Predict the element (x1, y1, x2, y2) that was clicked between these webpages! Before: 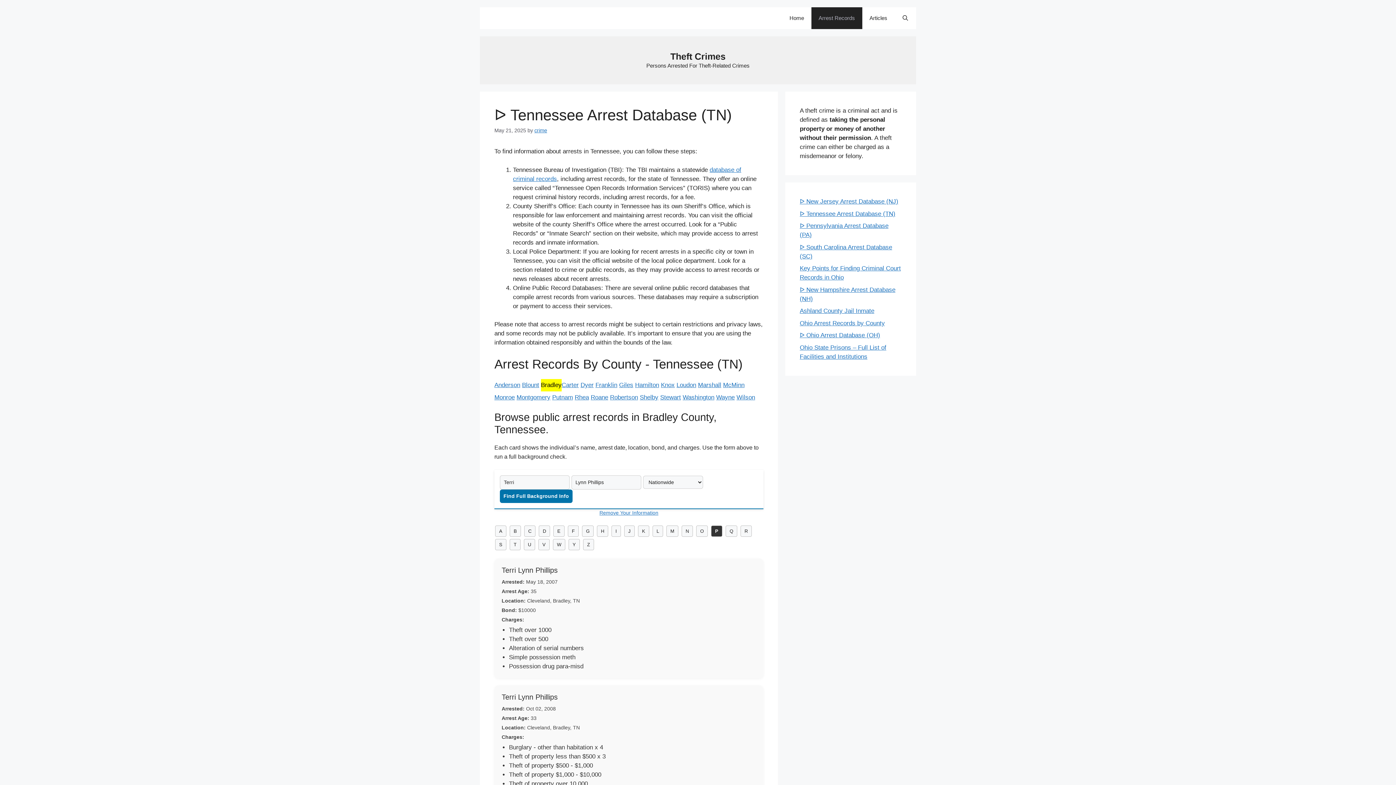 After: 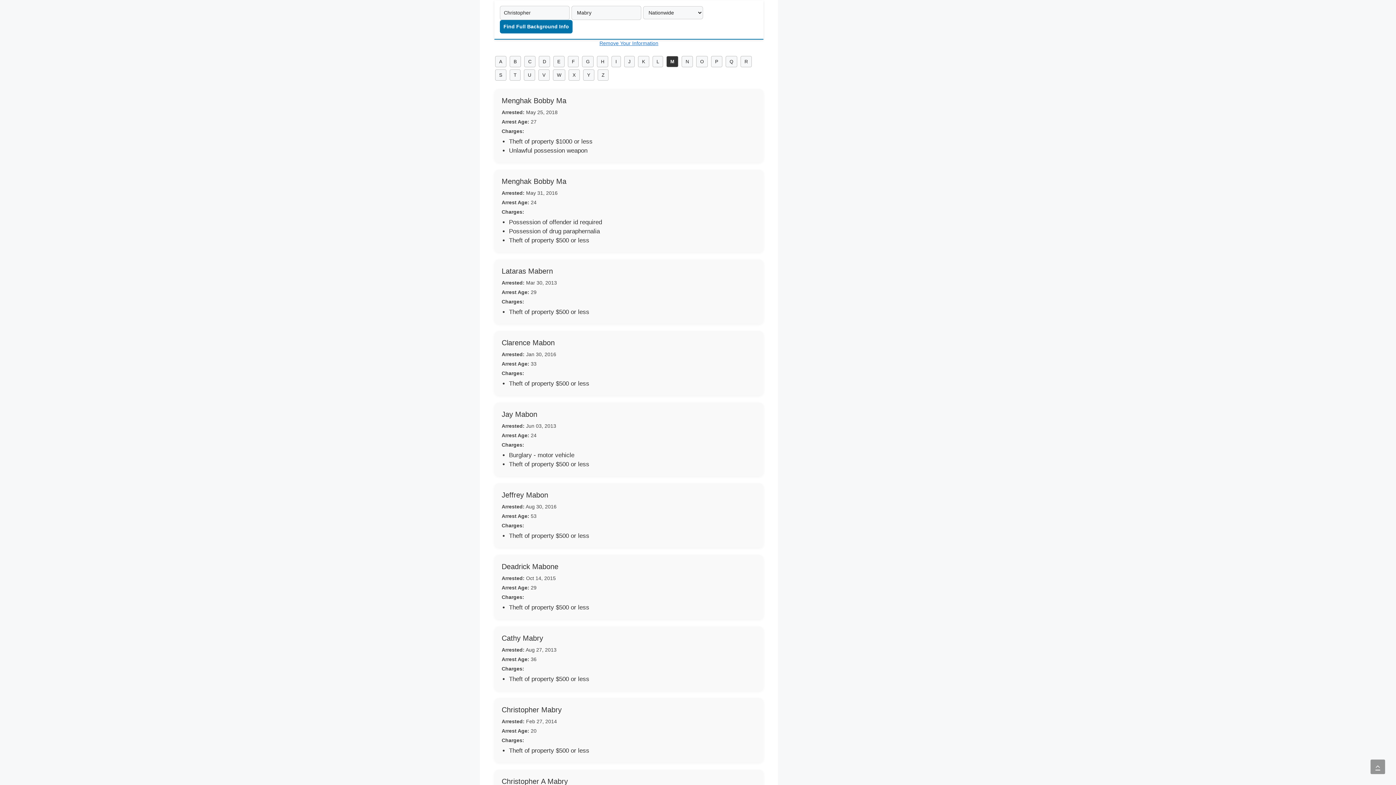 Action: label: Shelby bbox: (640, 391, 658, 403)